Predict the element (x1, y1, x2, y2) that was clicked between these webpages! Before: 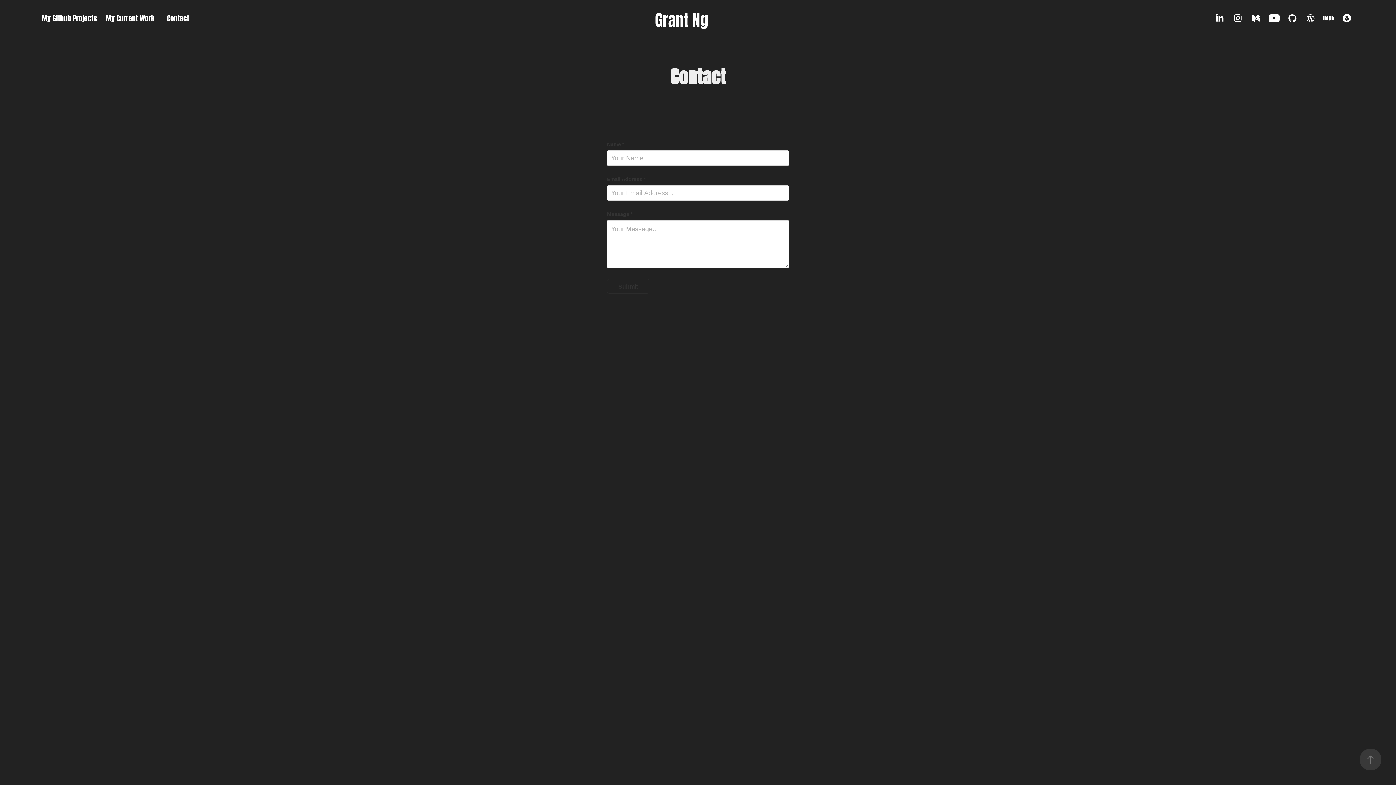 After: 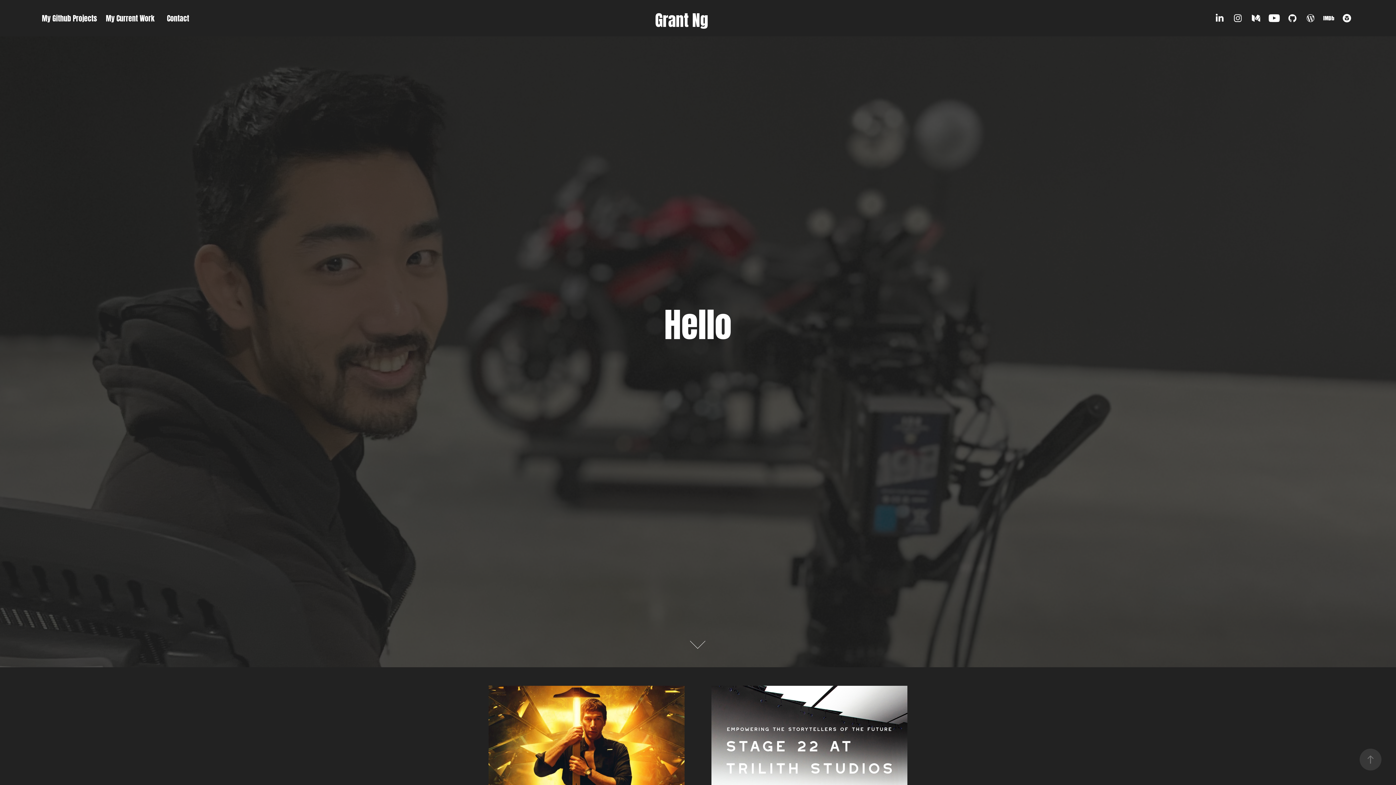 Action: label: My Current Work bbox: (105, 11, 154, 24)